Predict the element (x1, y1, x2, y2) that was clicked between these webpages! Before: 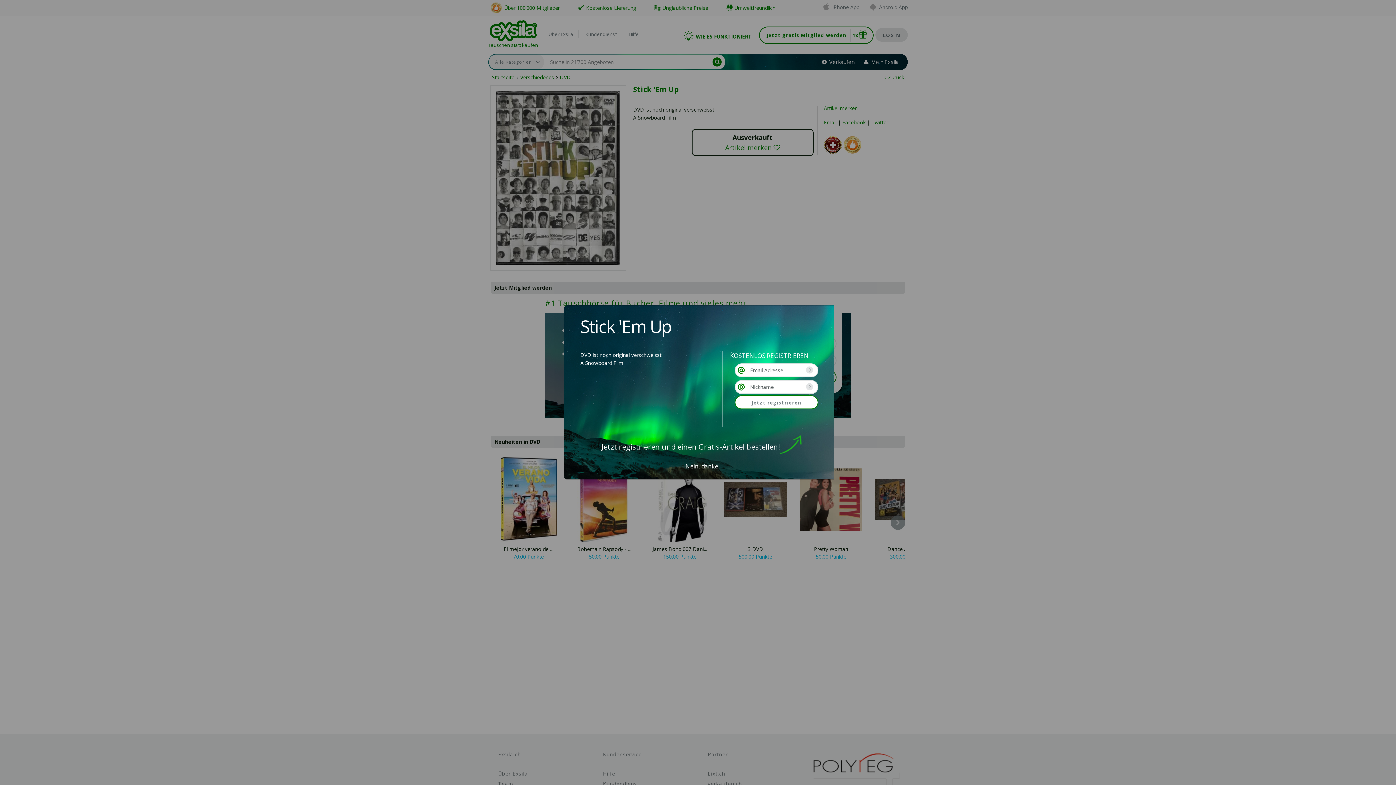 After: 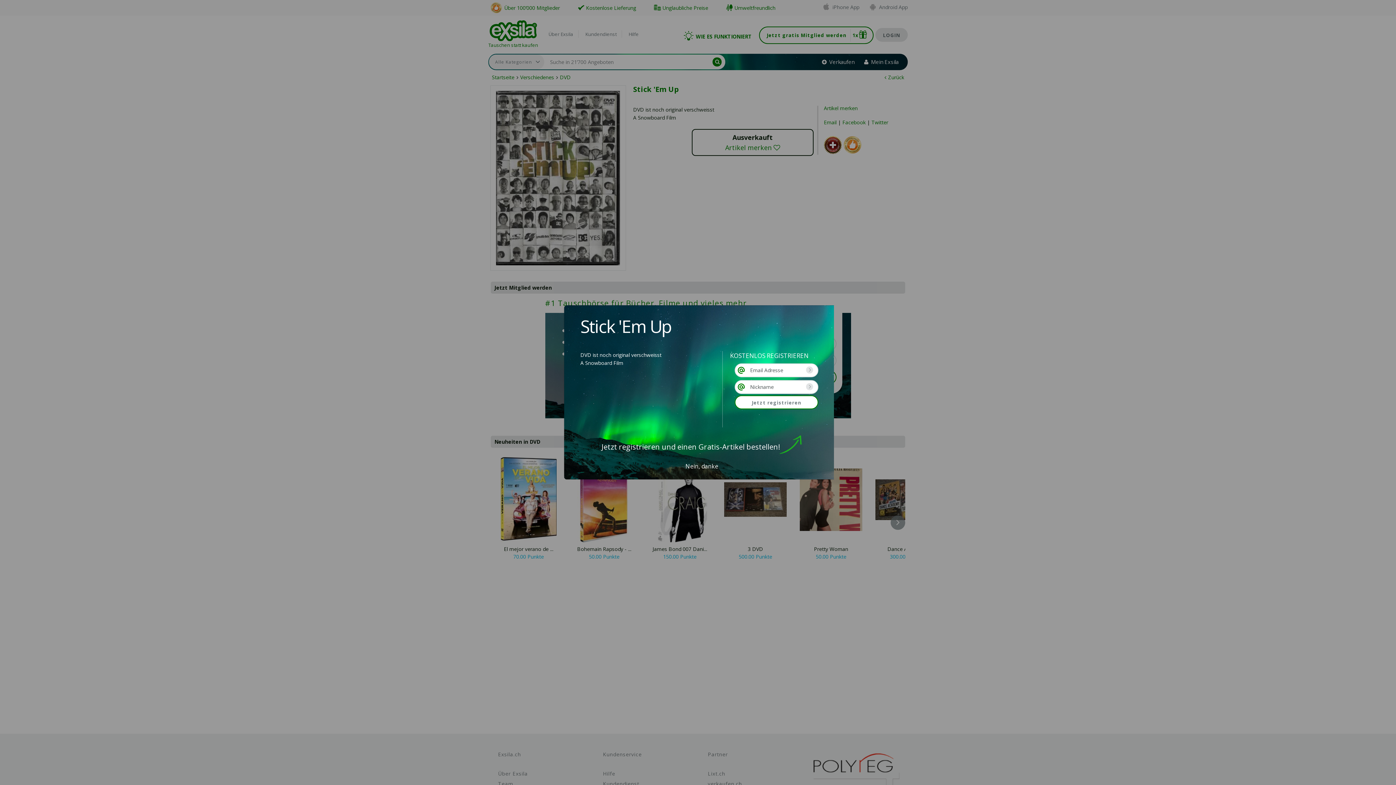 Action: bbox: (735, 363, 818, 377)